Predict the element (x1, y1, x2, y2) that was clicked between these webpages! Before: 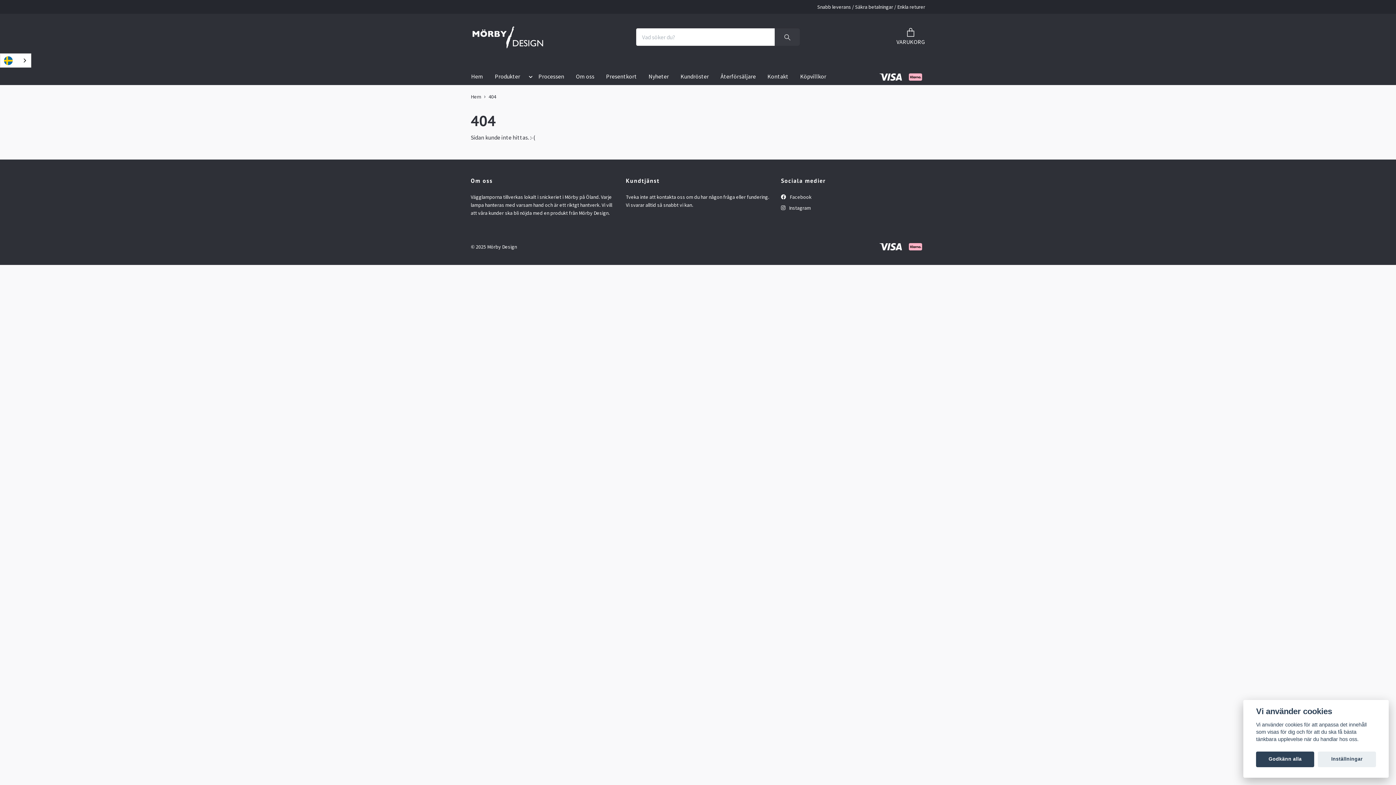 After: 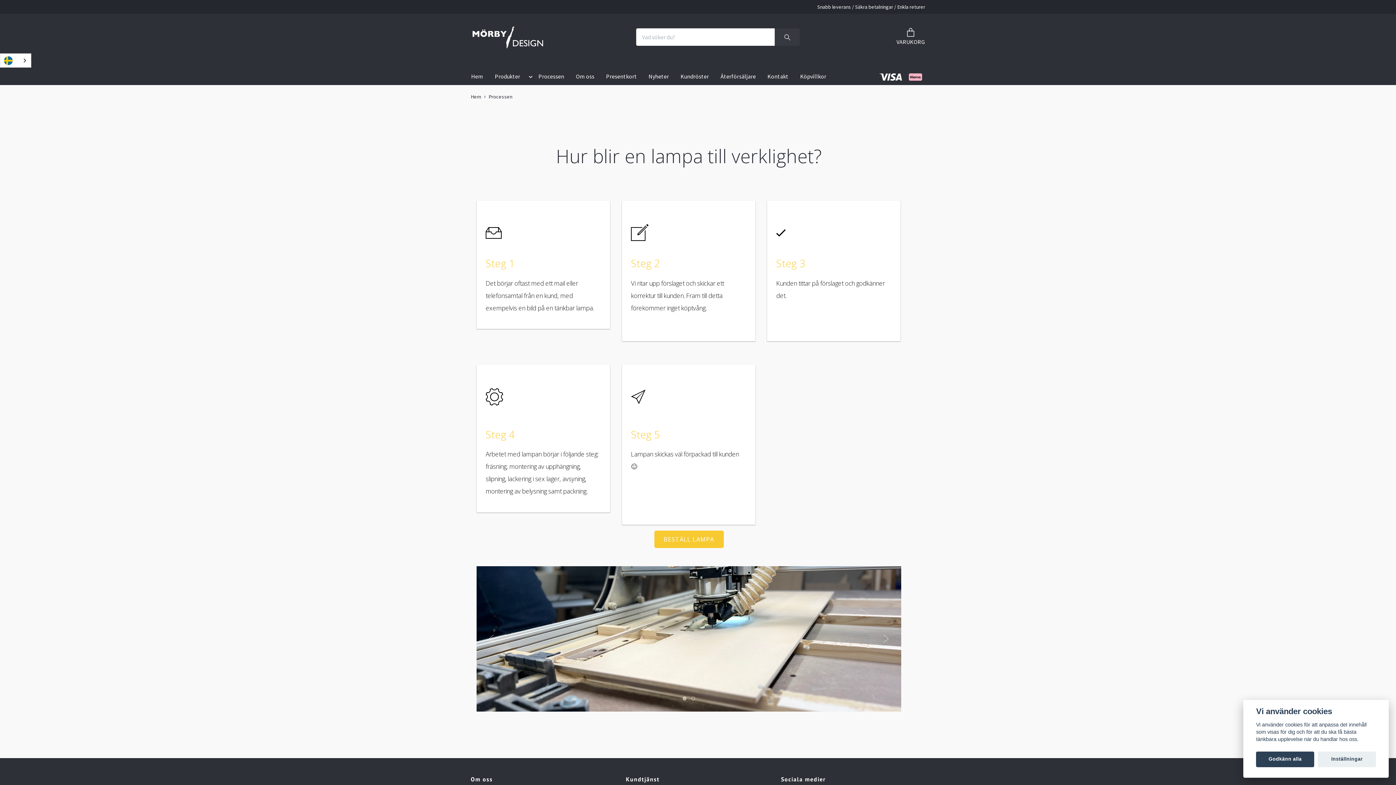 Action: bbox: (532, 70, 570, 82) label: Processen